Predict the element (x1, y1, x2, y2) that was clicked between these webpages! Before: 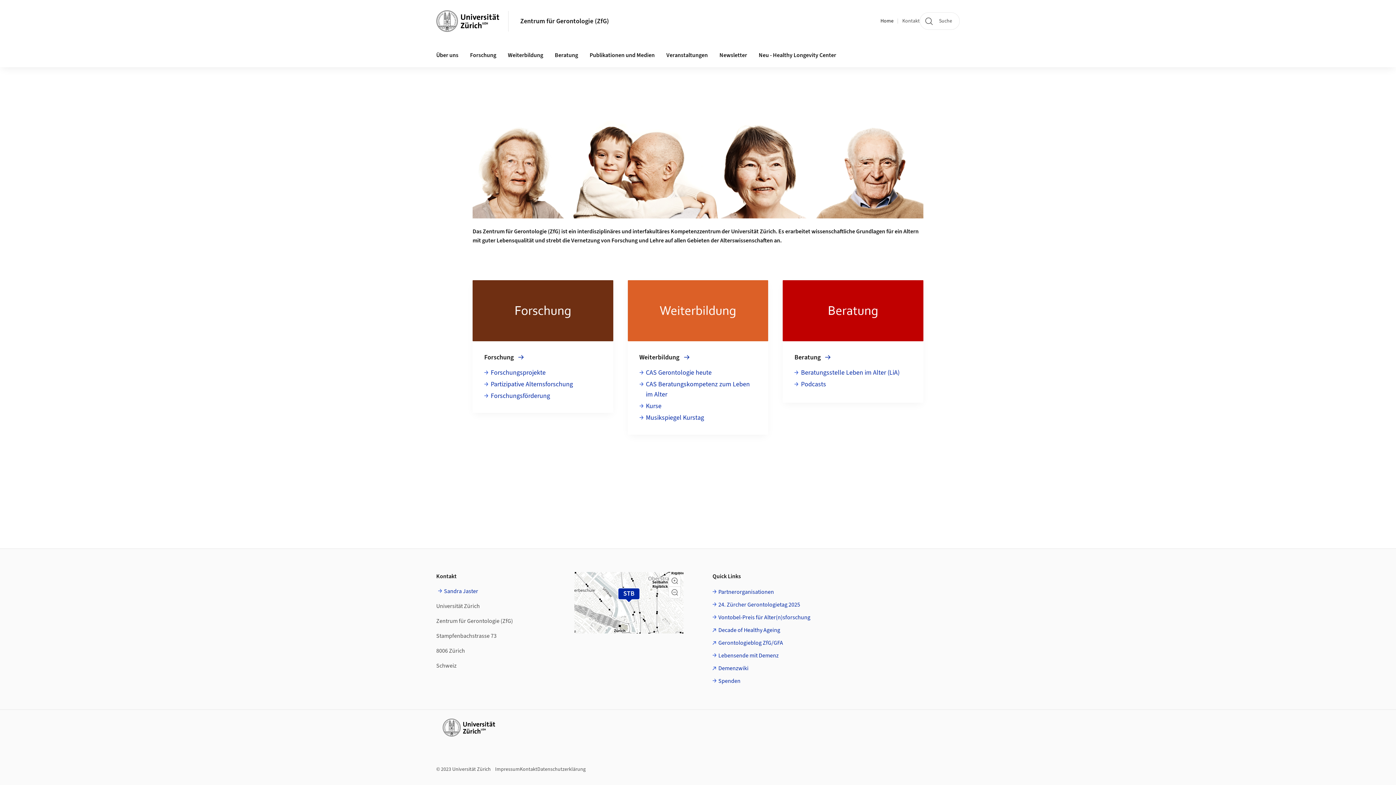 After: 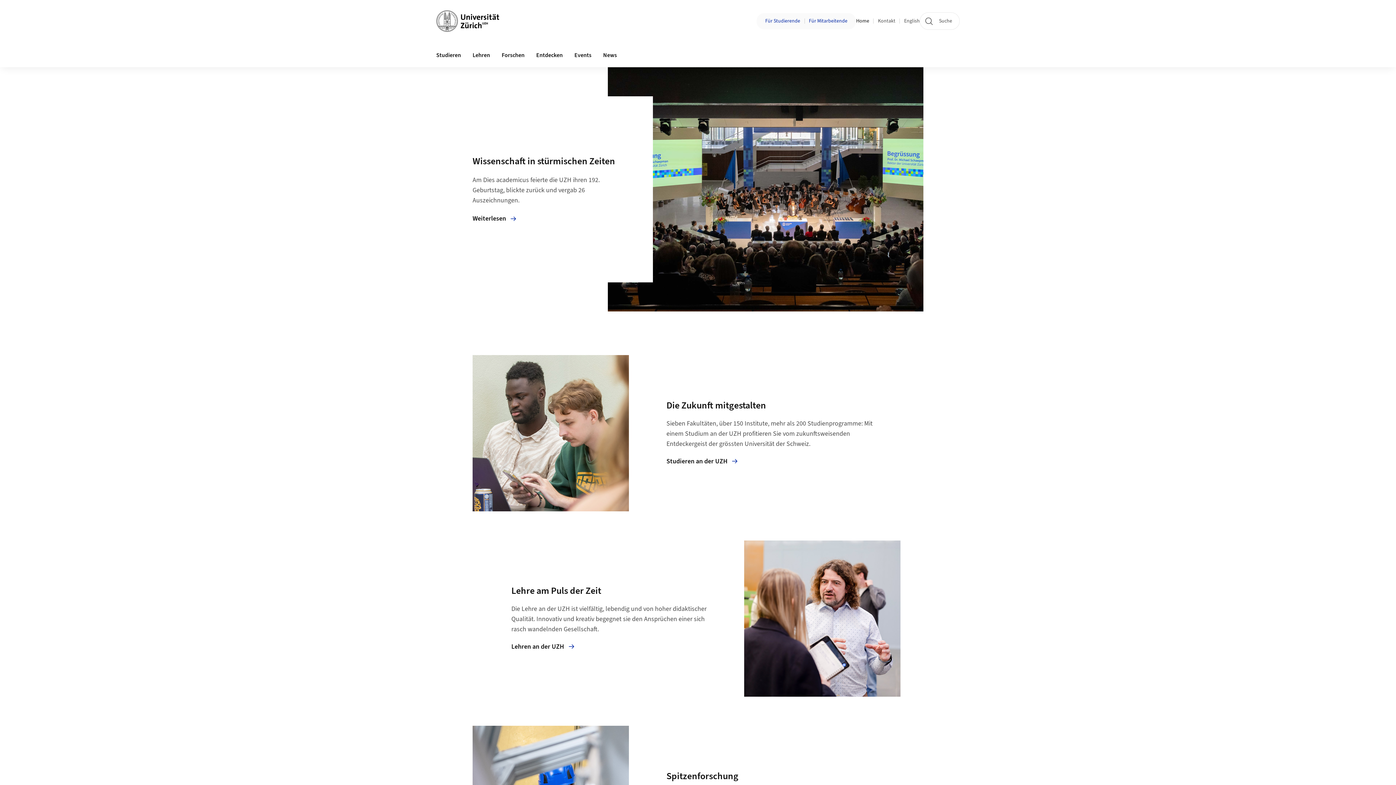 Action: bbox: (436, 718, 501, 737)